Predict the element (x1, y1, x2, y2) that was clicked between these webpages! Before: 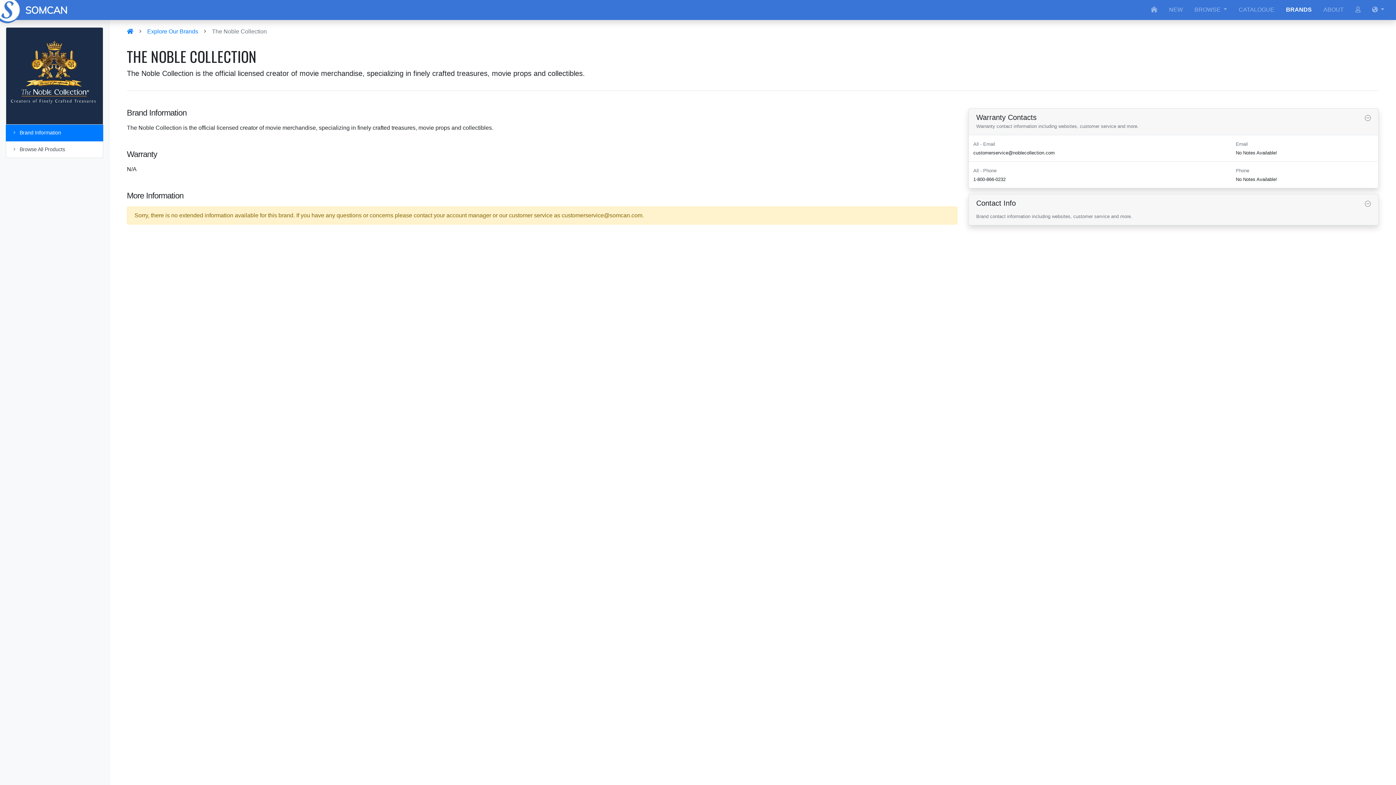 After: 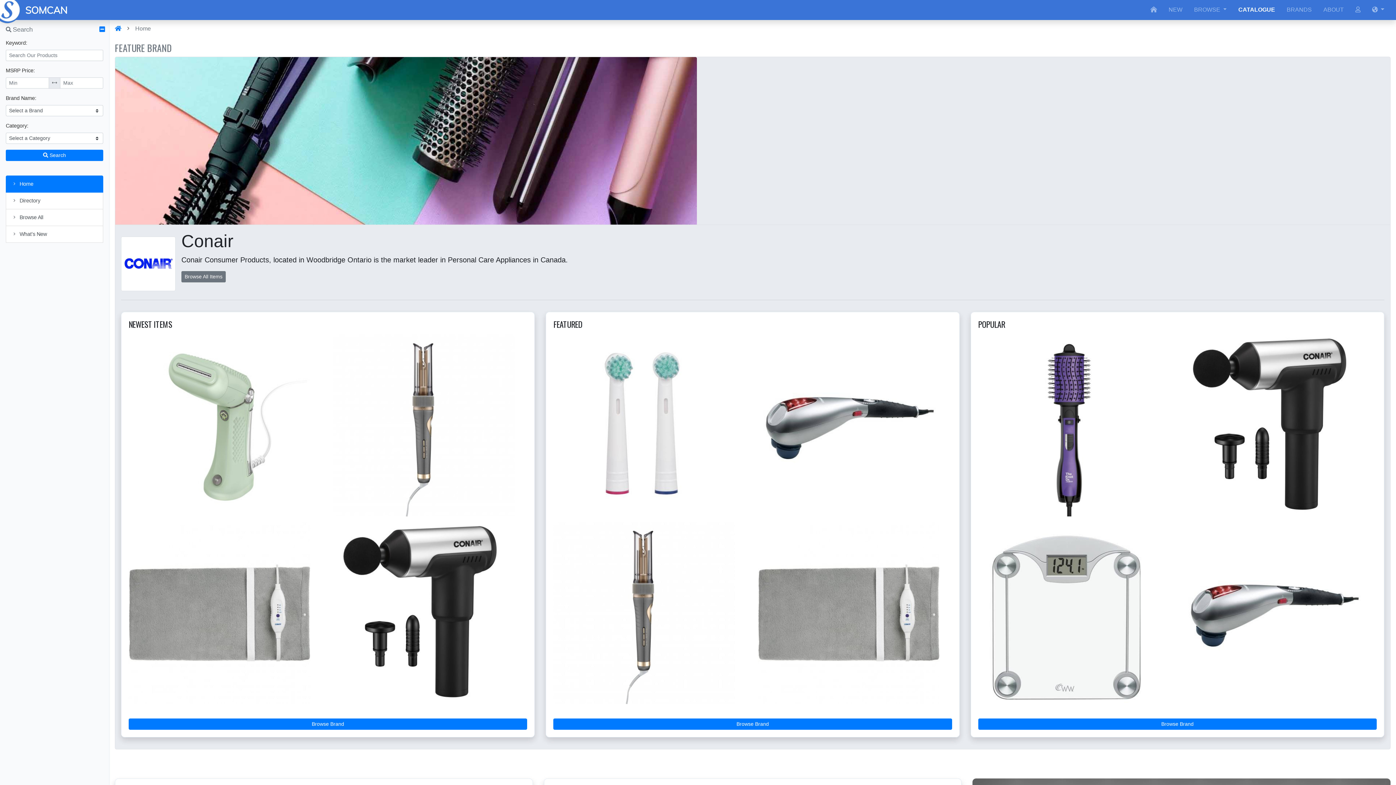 Action: label: CATALOGUE bbox: (1236, 2, 1277, 17)